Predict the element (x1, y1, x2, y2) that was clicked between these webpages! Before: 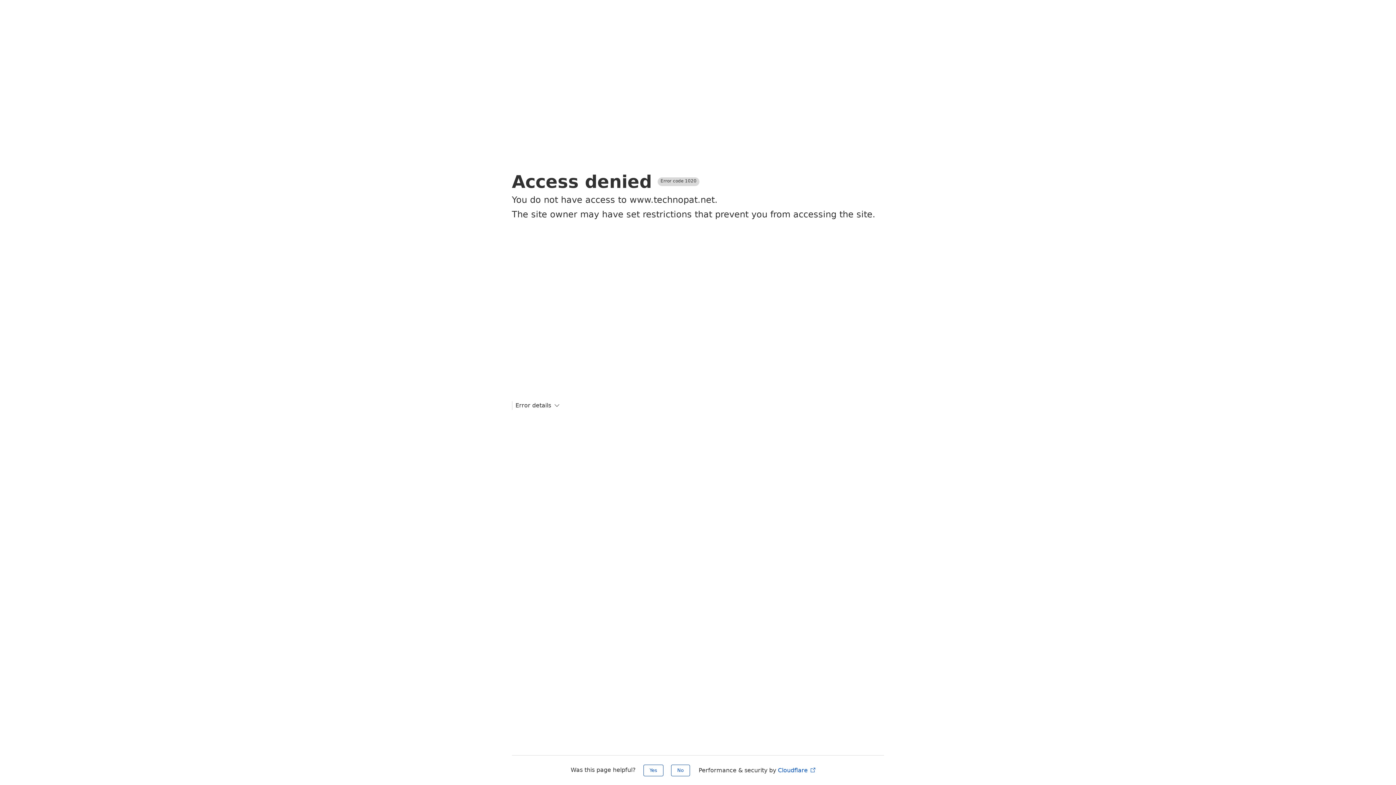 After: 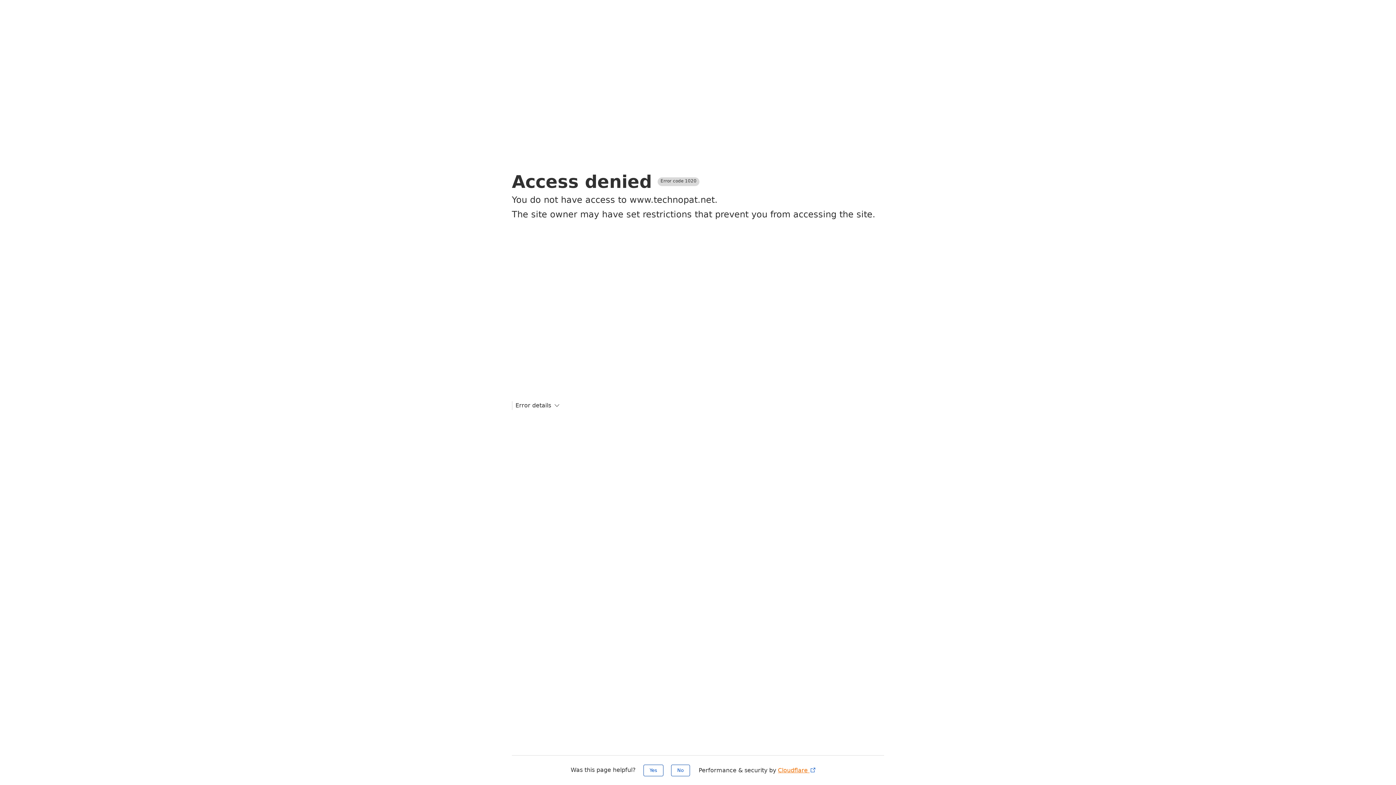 Action: label: Cloudflare  bbox: (778, 767, 816, 774)